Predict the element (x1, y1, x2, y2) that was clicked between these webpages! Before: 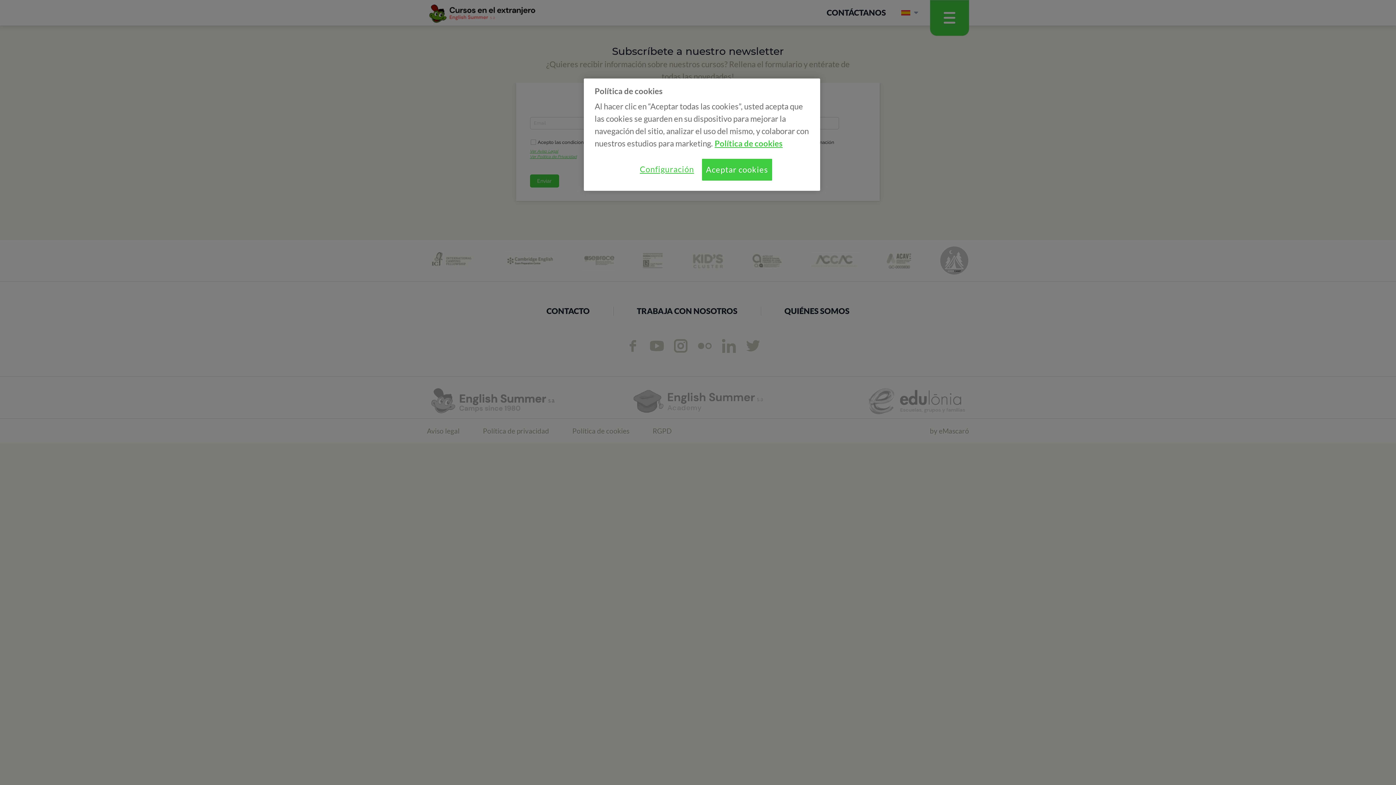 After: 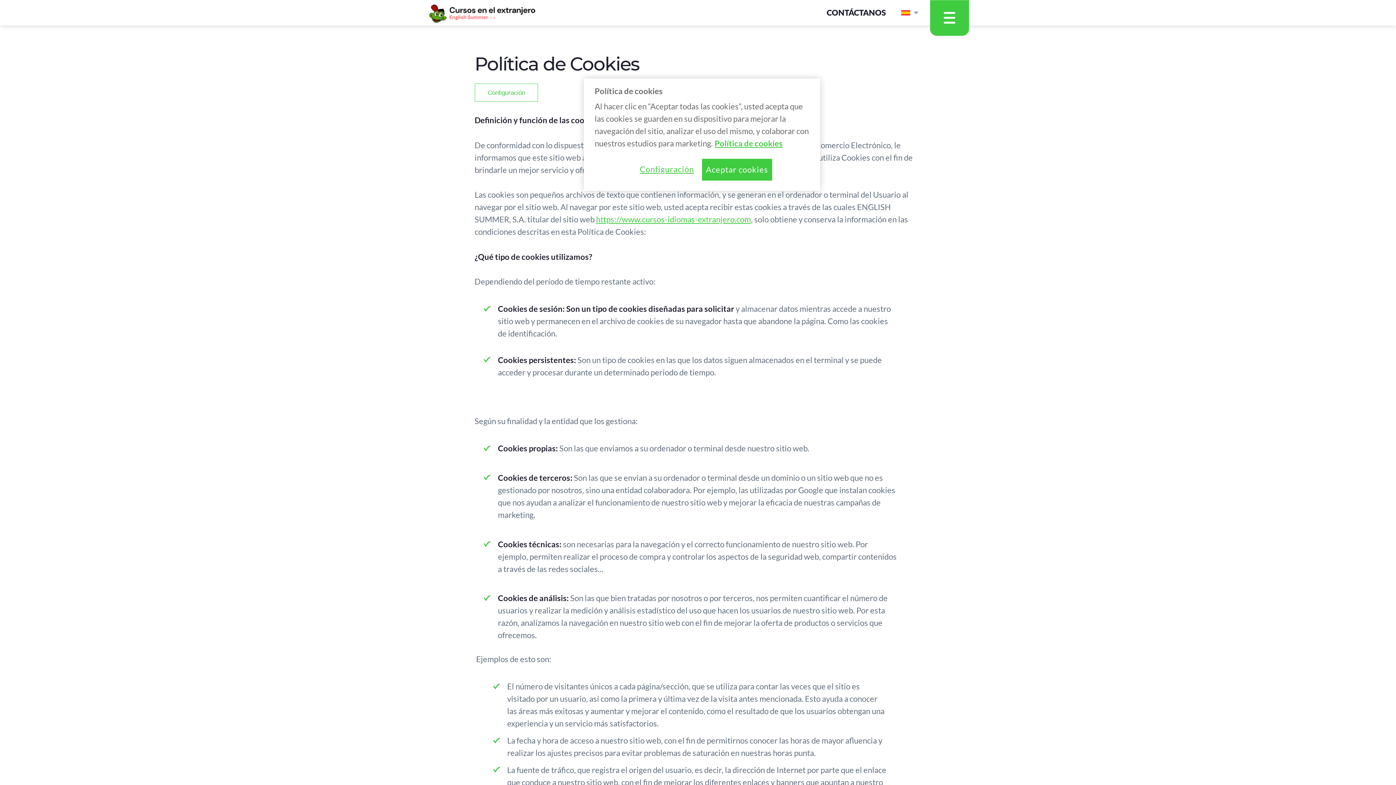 Action: label: Política de cookies bbox: (714, 138, 782, 148)